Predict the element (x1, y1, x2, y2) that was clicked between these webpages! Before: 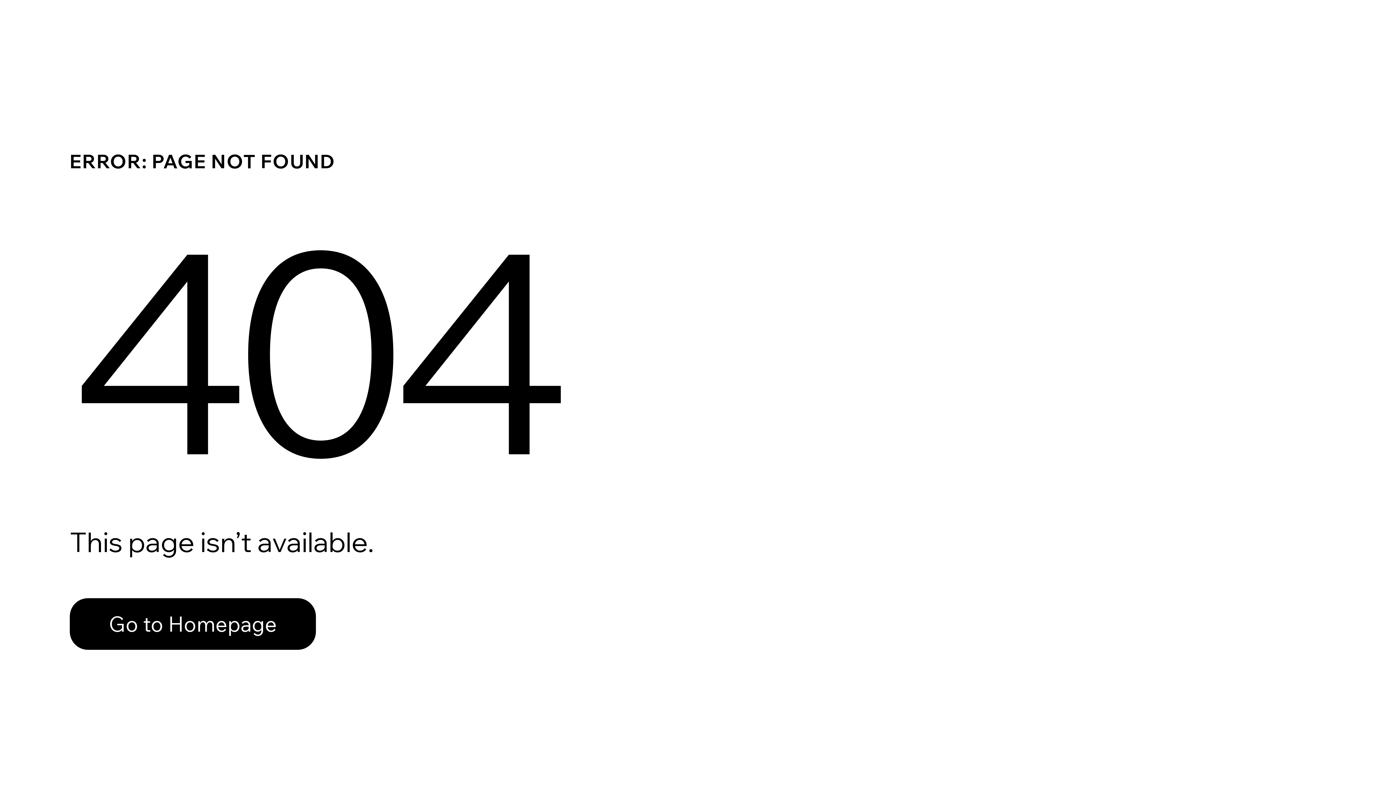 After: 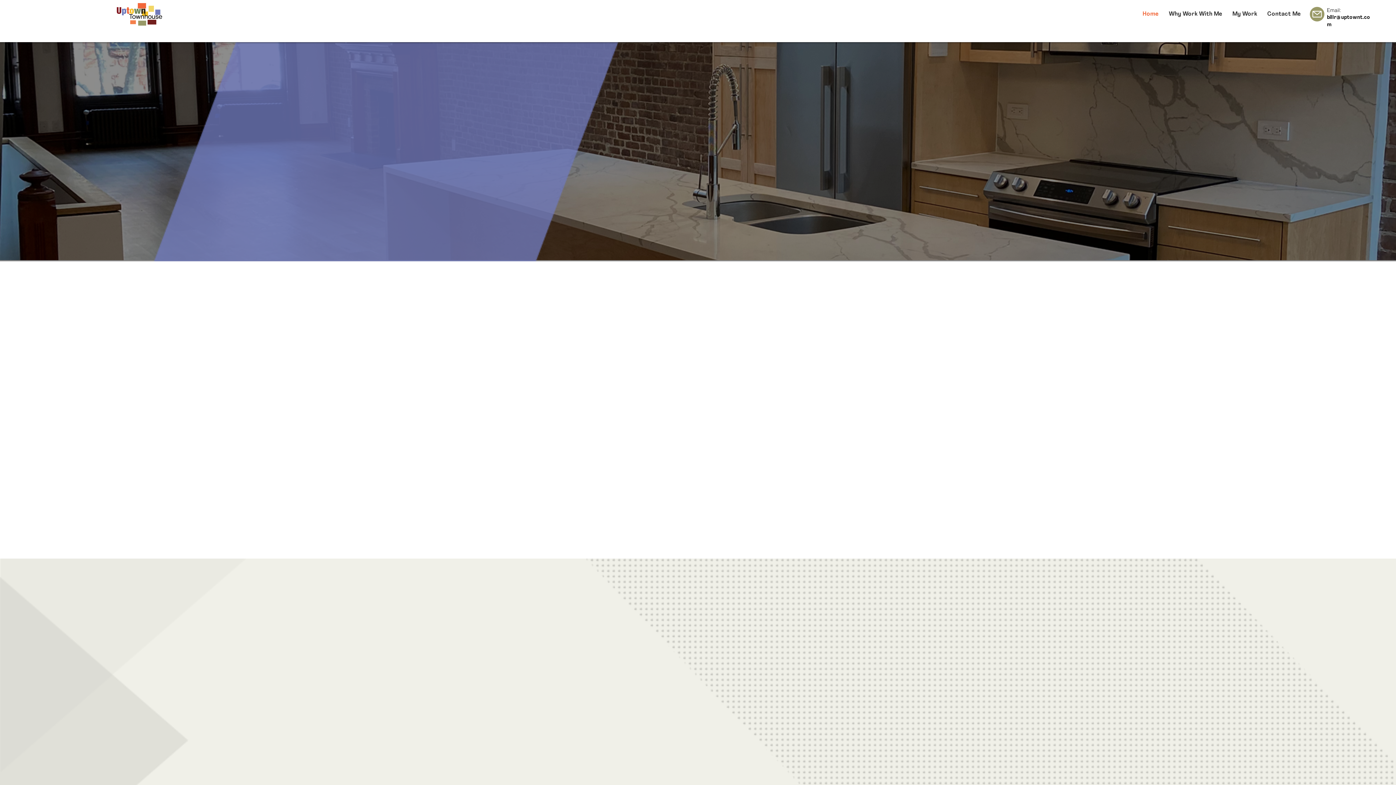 Action: bbox: (69, 598, 316, 650) label: Go to Homepage